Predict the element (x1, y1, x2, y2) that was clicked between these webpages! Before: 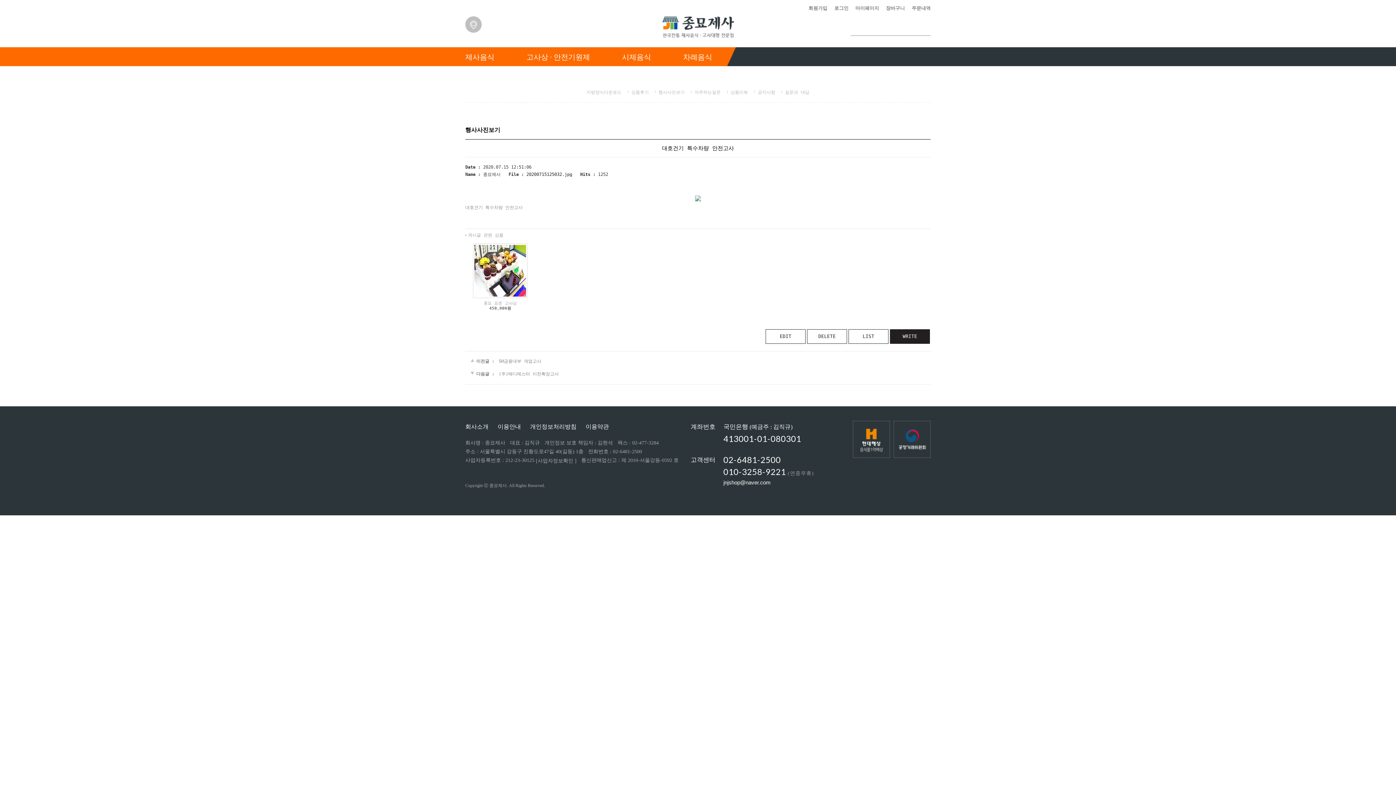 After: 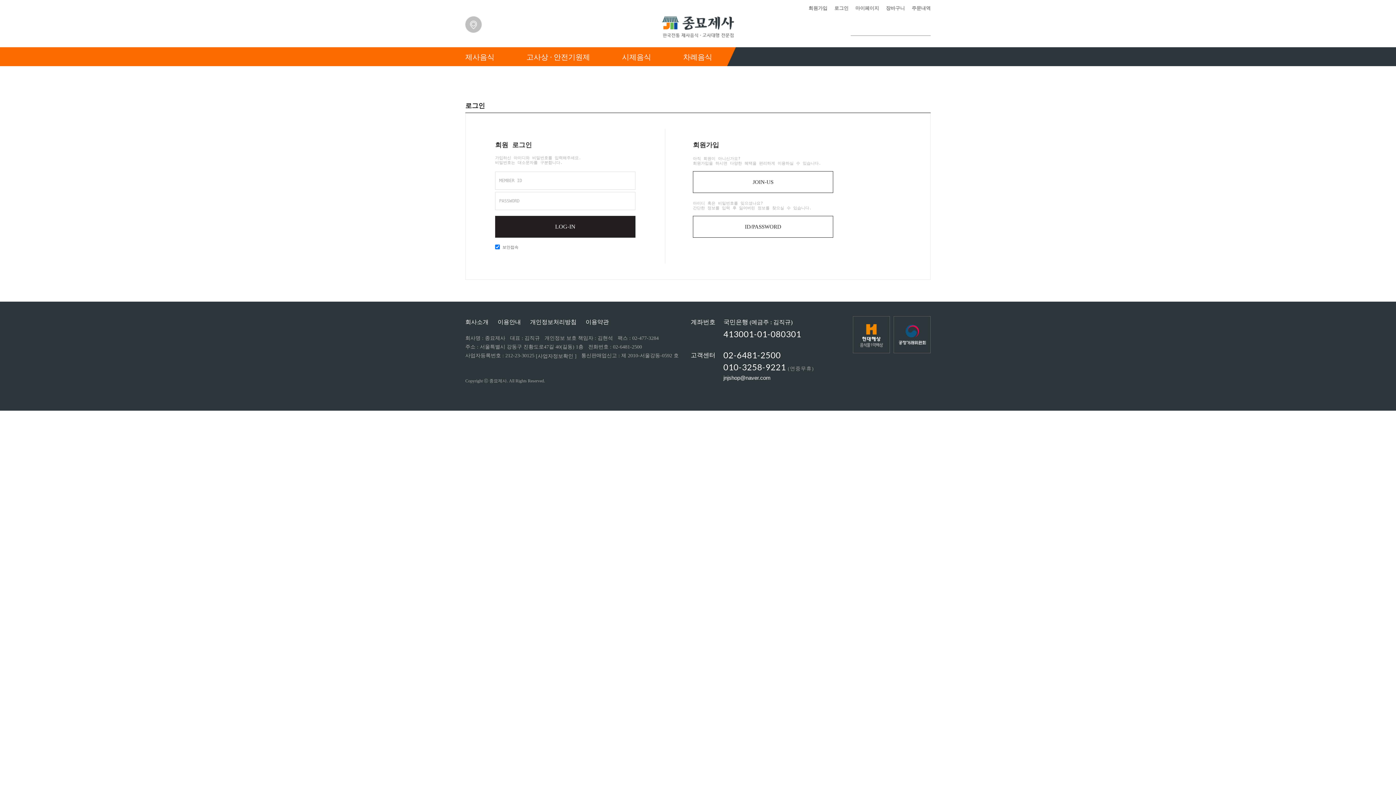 Action: label: 로그인 bbox: (834, 0, 848, 16)